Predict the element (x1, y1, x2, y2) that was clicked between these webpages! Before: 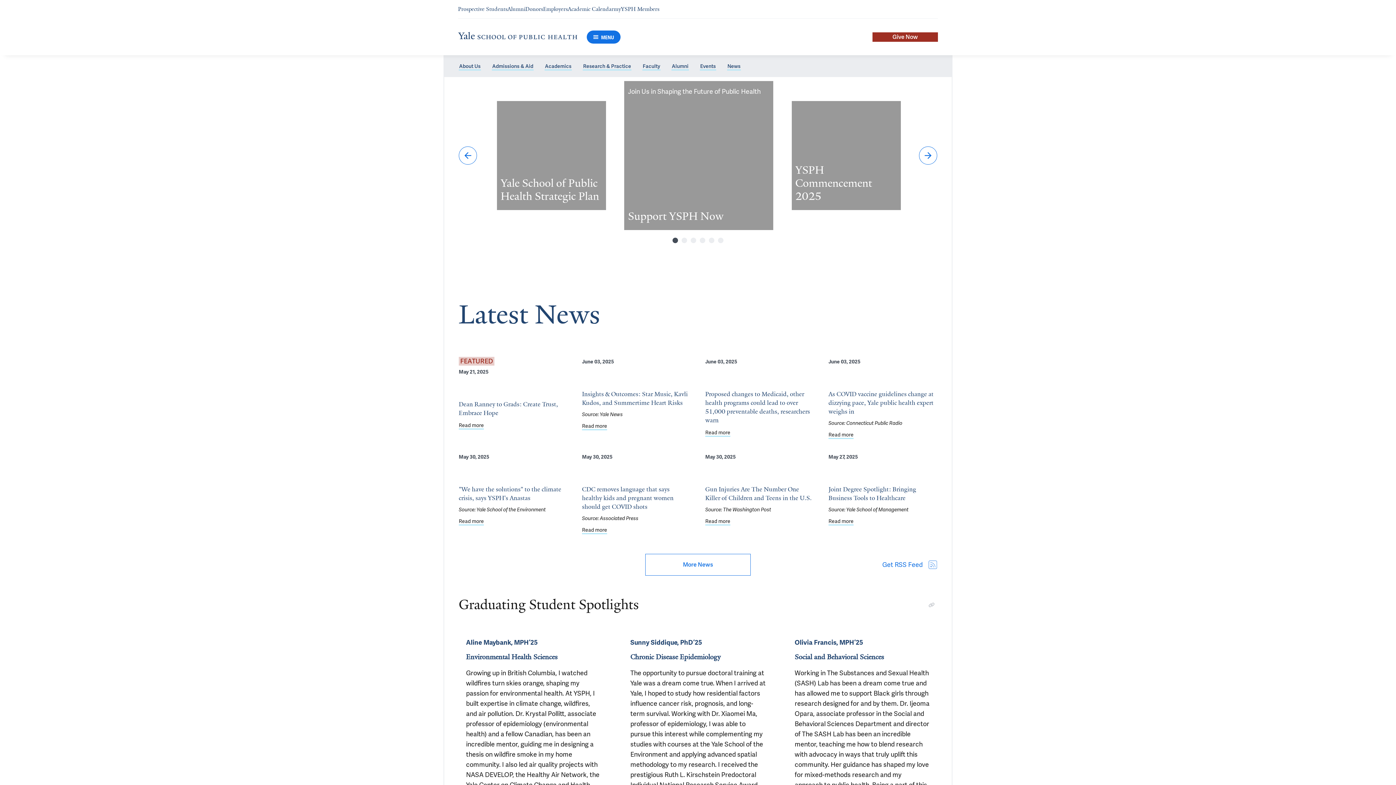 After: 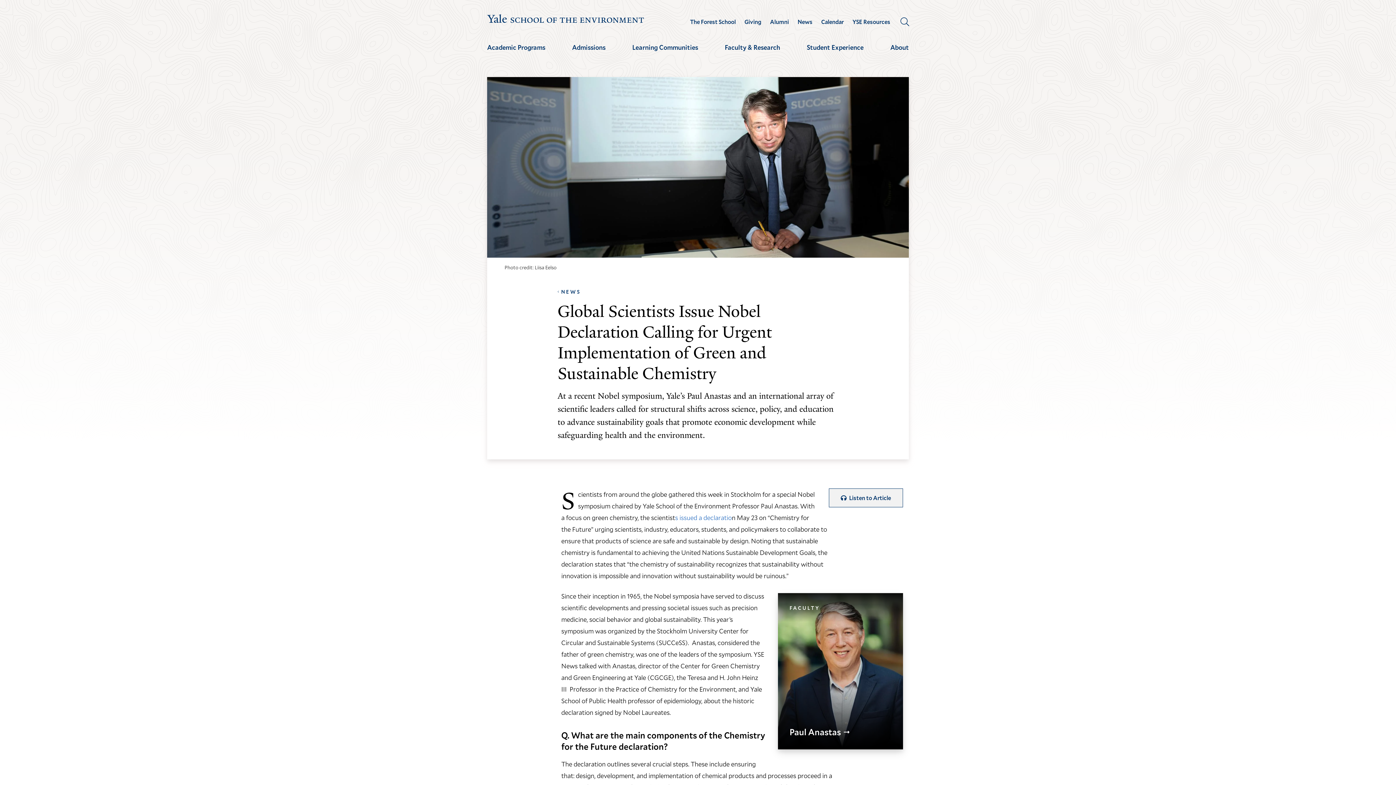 Action: label: Read more about "We have the solutions" to the climate crisis, says YSPH's Anastas bbox: (458, 517, 484, 525)